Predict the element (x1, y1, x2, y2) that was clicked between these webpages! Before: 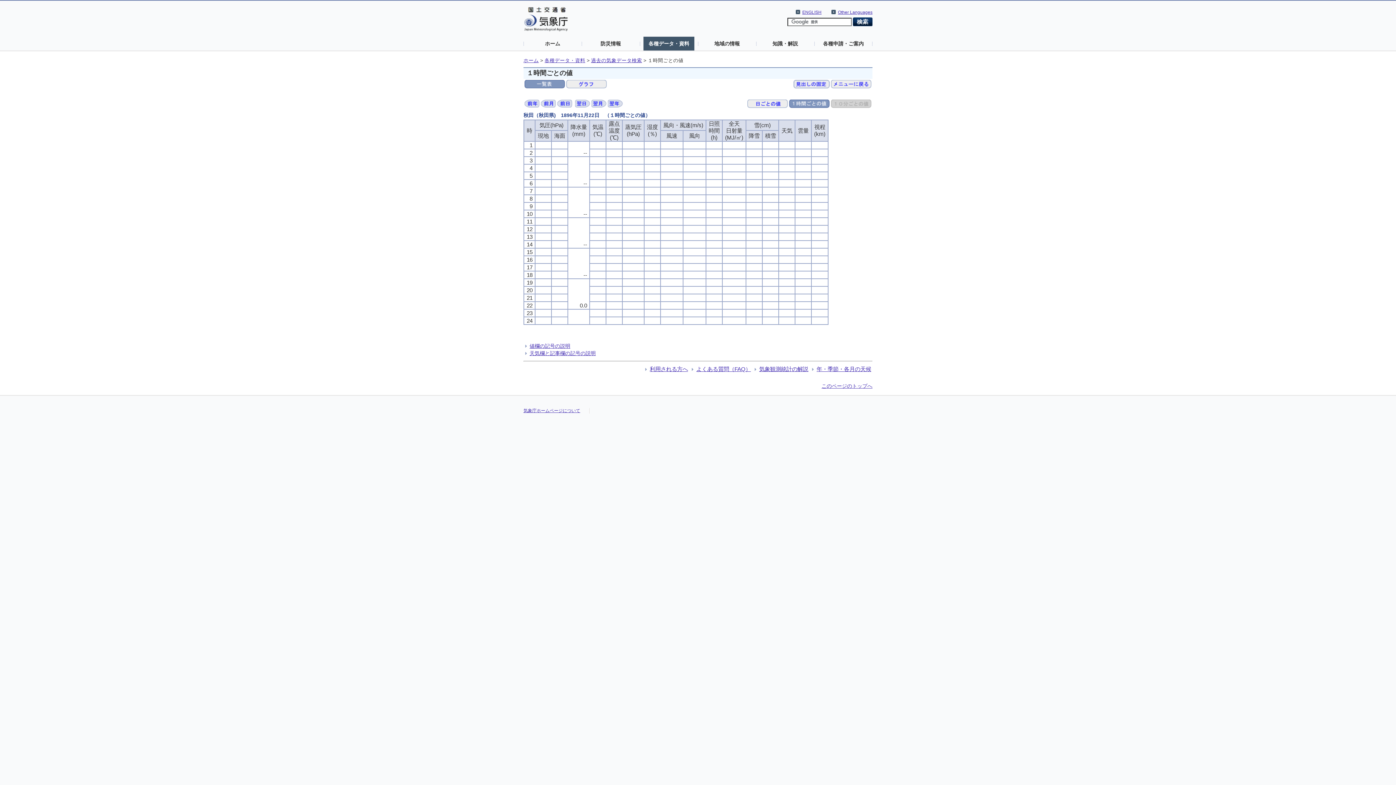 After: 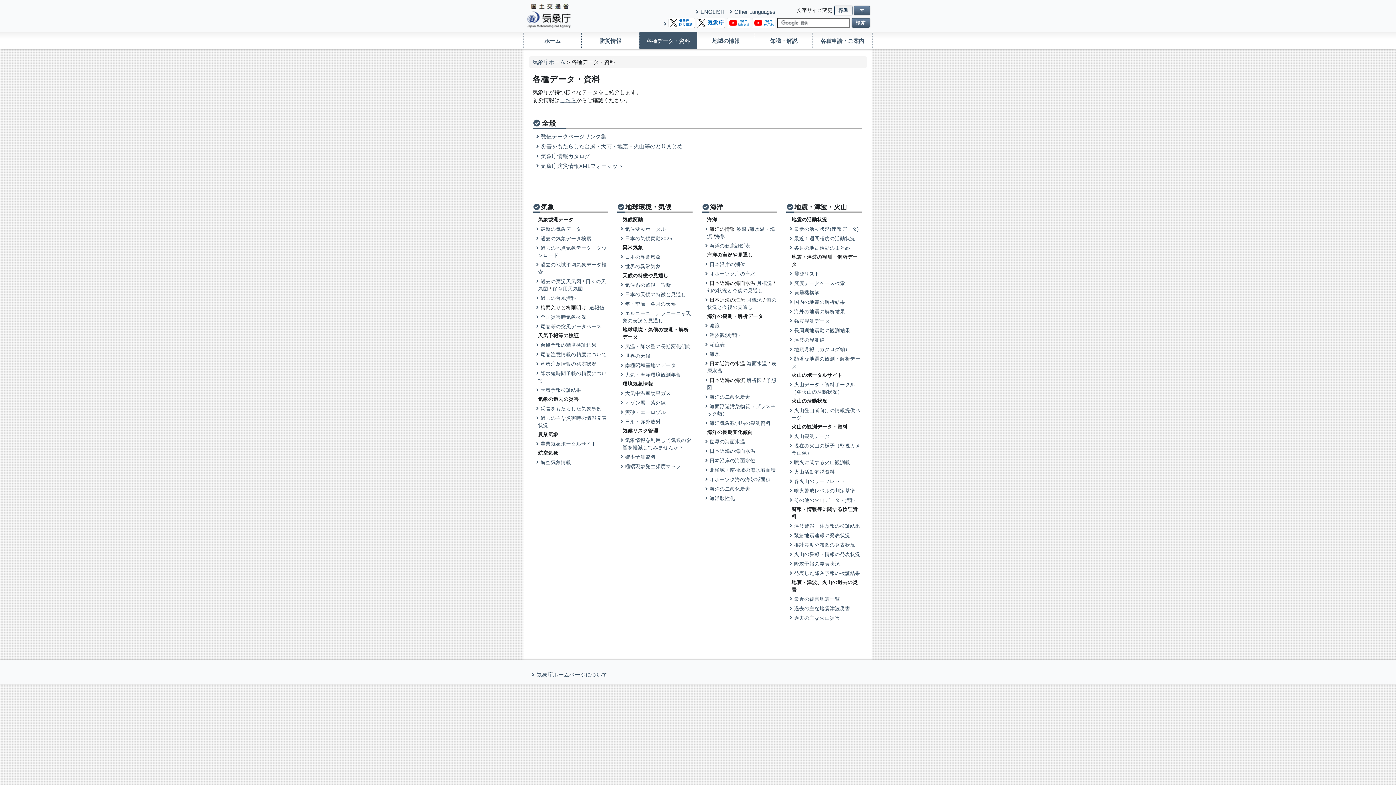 Action: bbox: (544, 57, 585, 63) label: 各種データ・資料